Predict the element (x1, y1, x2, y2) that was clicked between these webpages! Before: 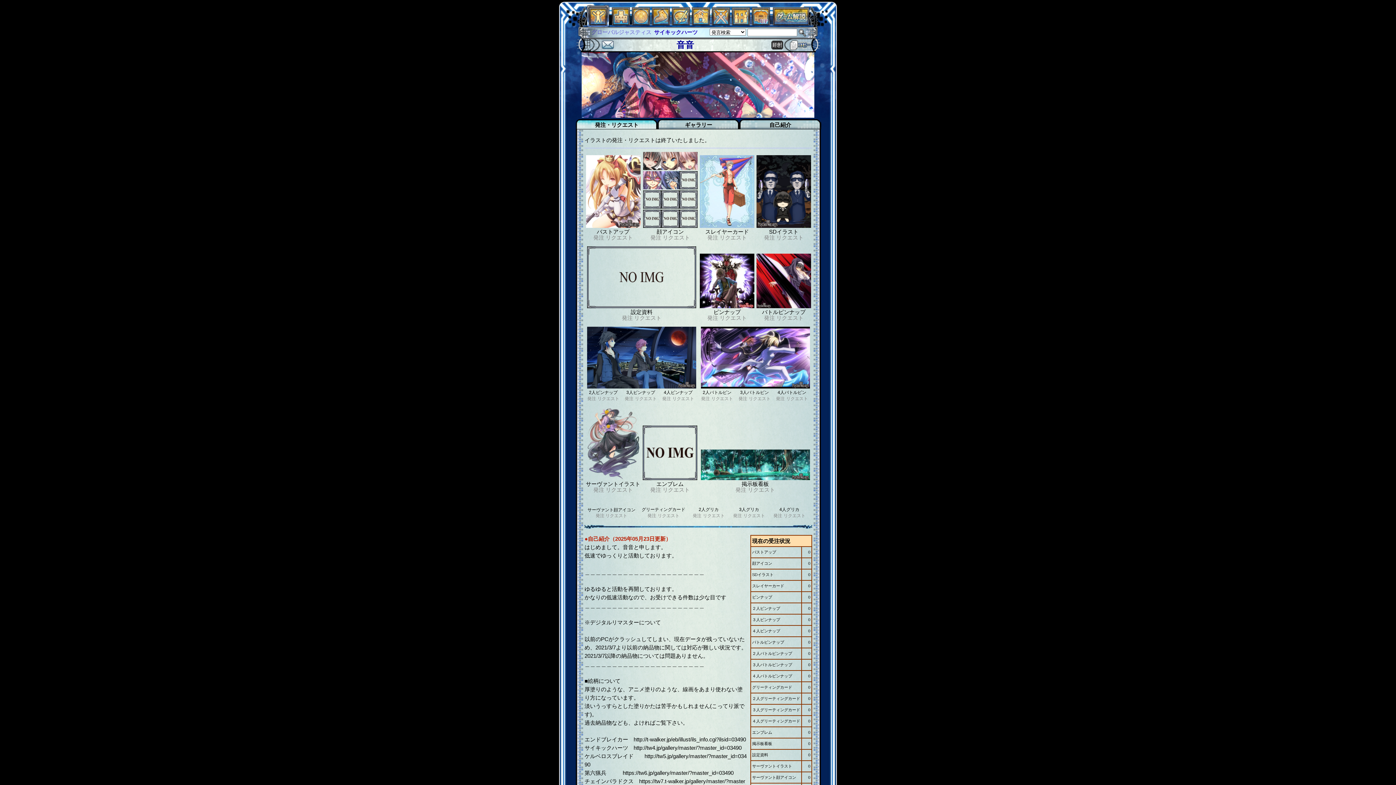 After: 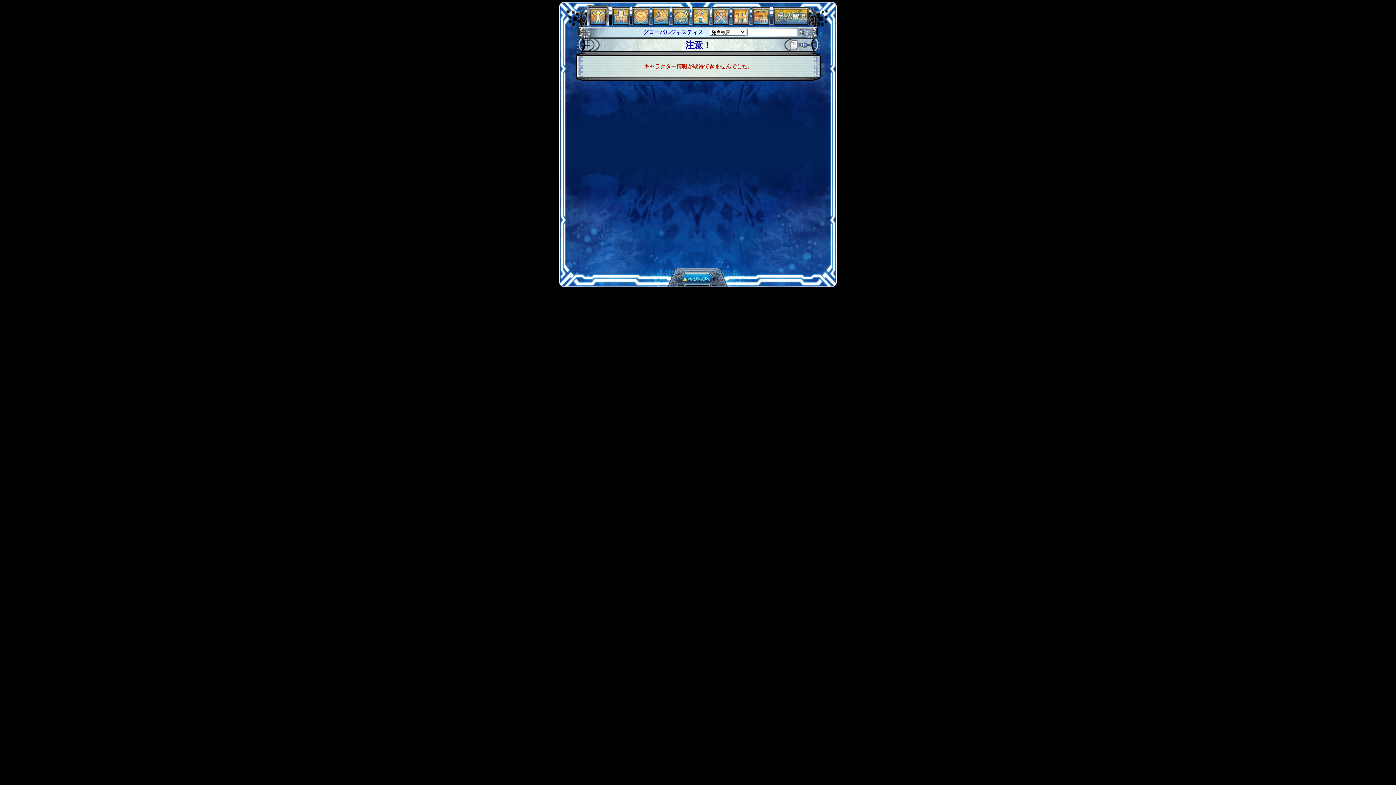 Action: bbox: (752, 20, 770, 26)